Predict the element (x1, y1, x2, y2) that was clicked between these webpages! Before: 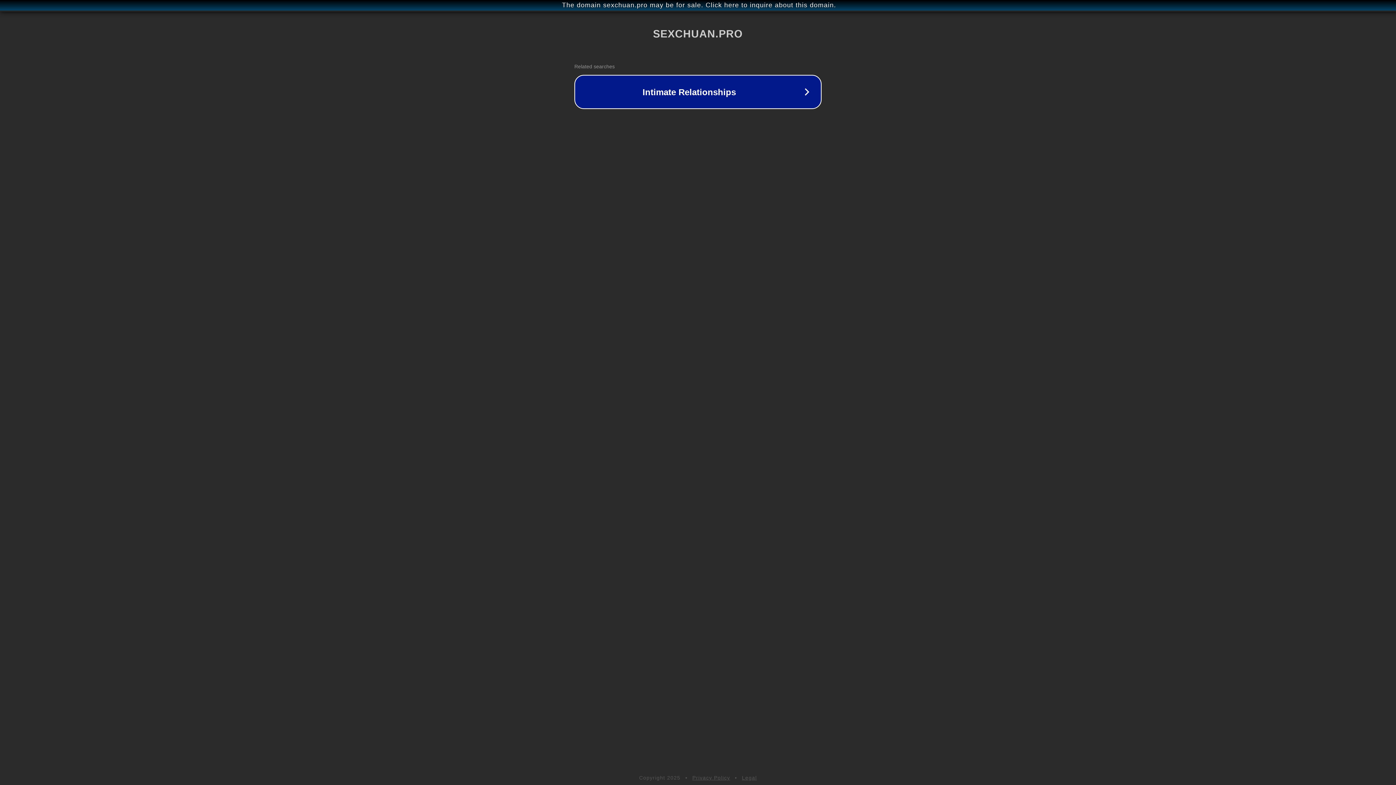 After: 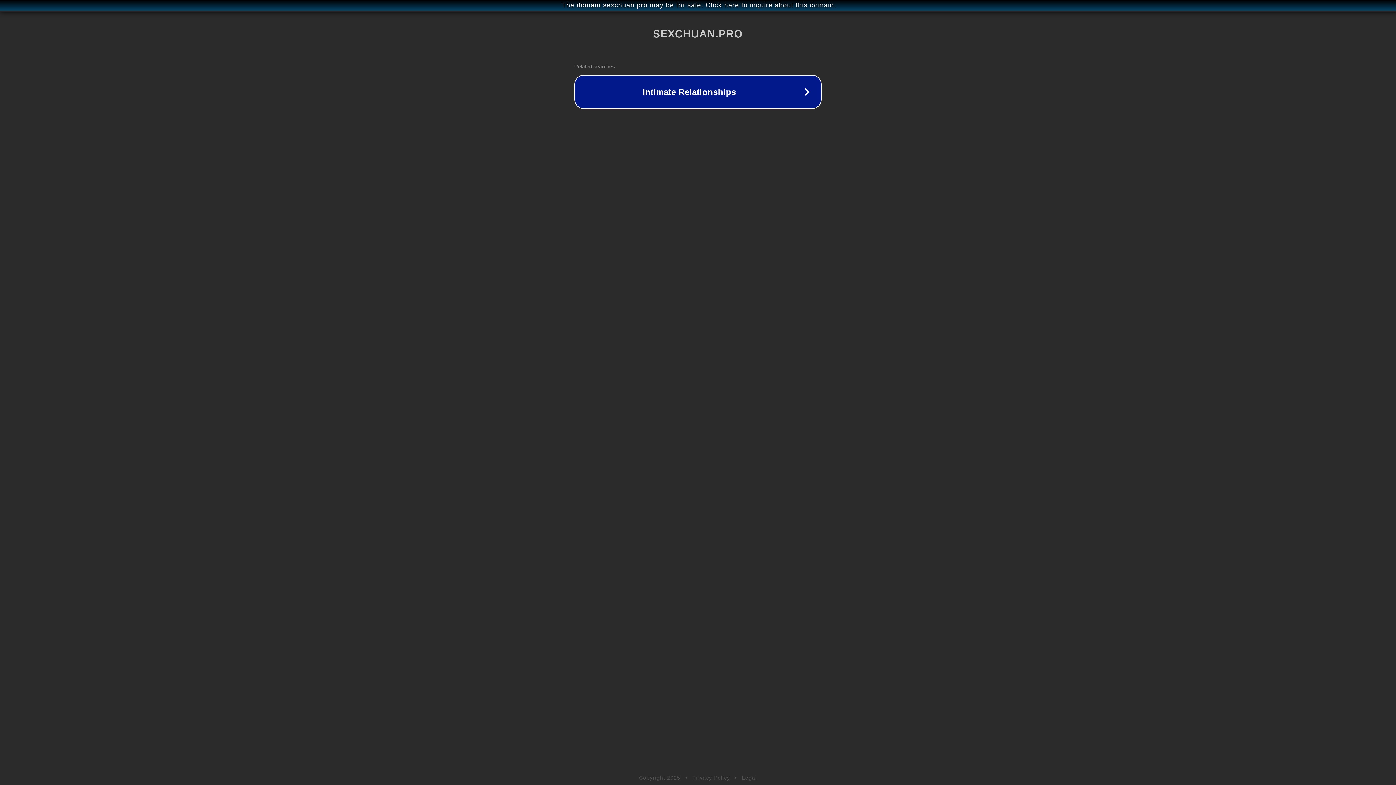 Action: bbox: (742, 775, 757, 781) label: Legal